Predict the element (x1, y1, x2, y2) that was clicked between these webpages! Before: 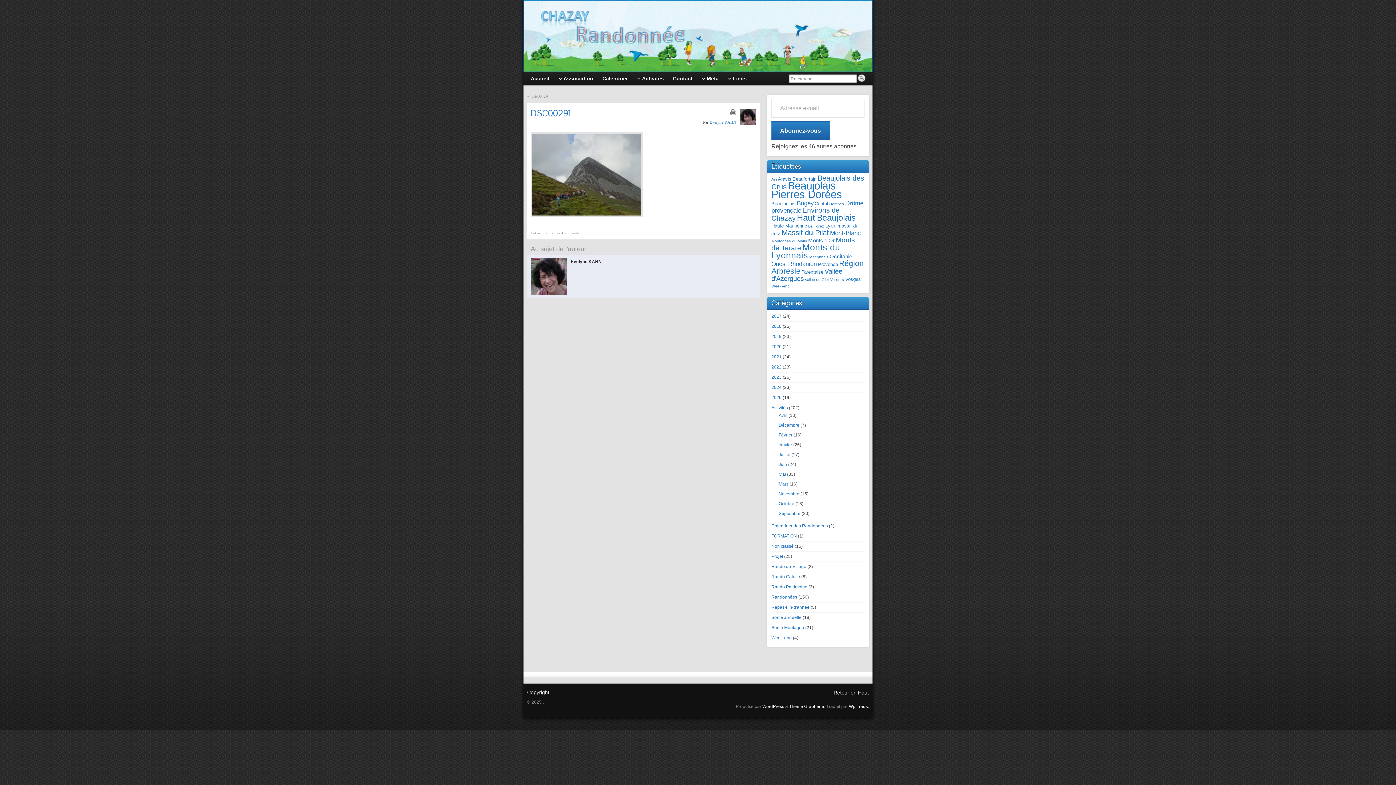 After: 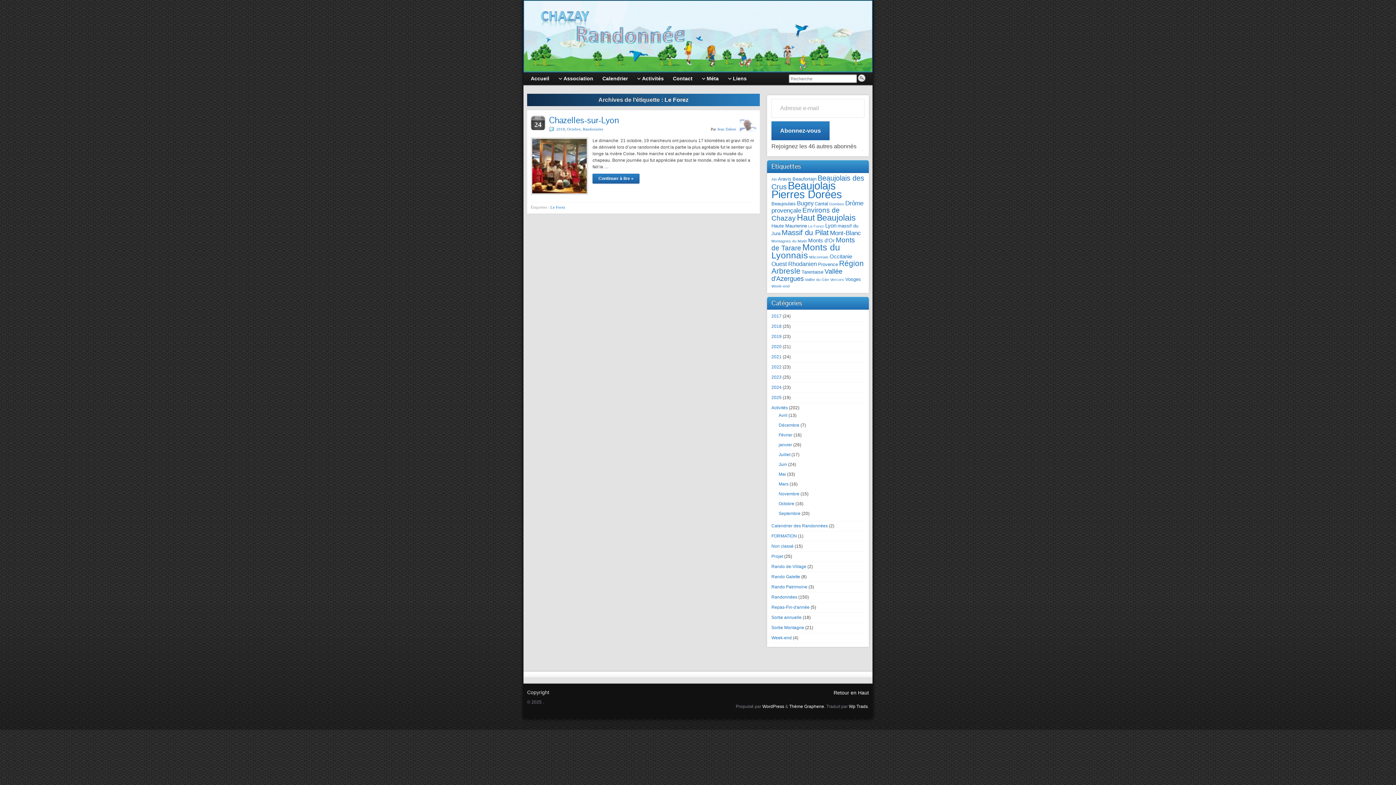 Action: bbox: (808, 224, 824, 228) label: Le Forez (1 élément)